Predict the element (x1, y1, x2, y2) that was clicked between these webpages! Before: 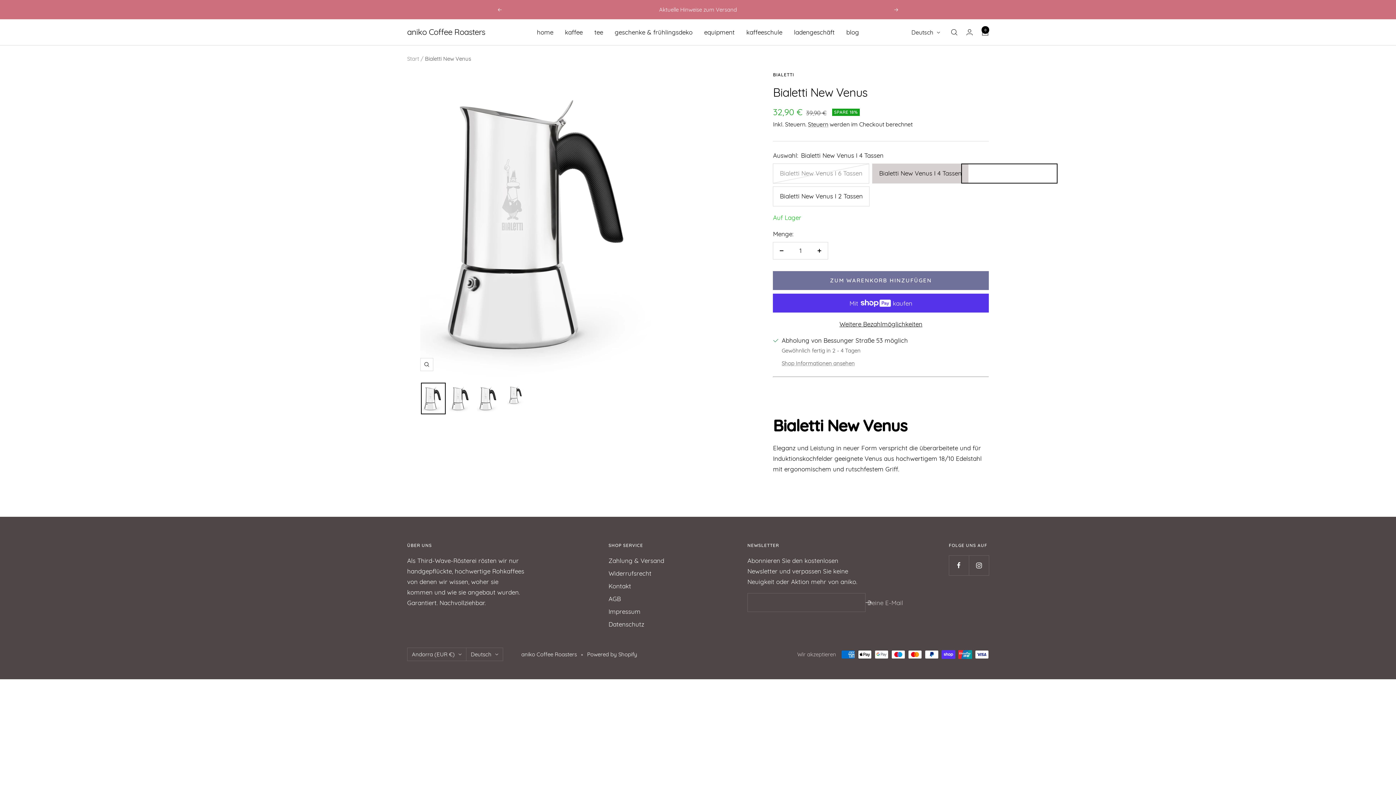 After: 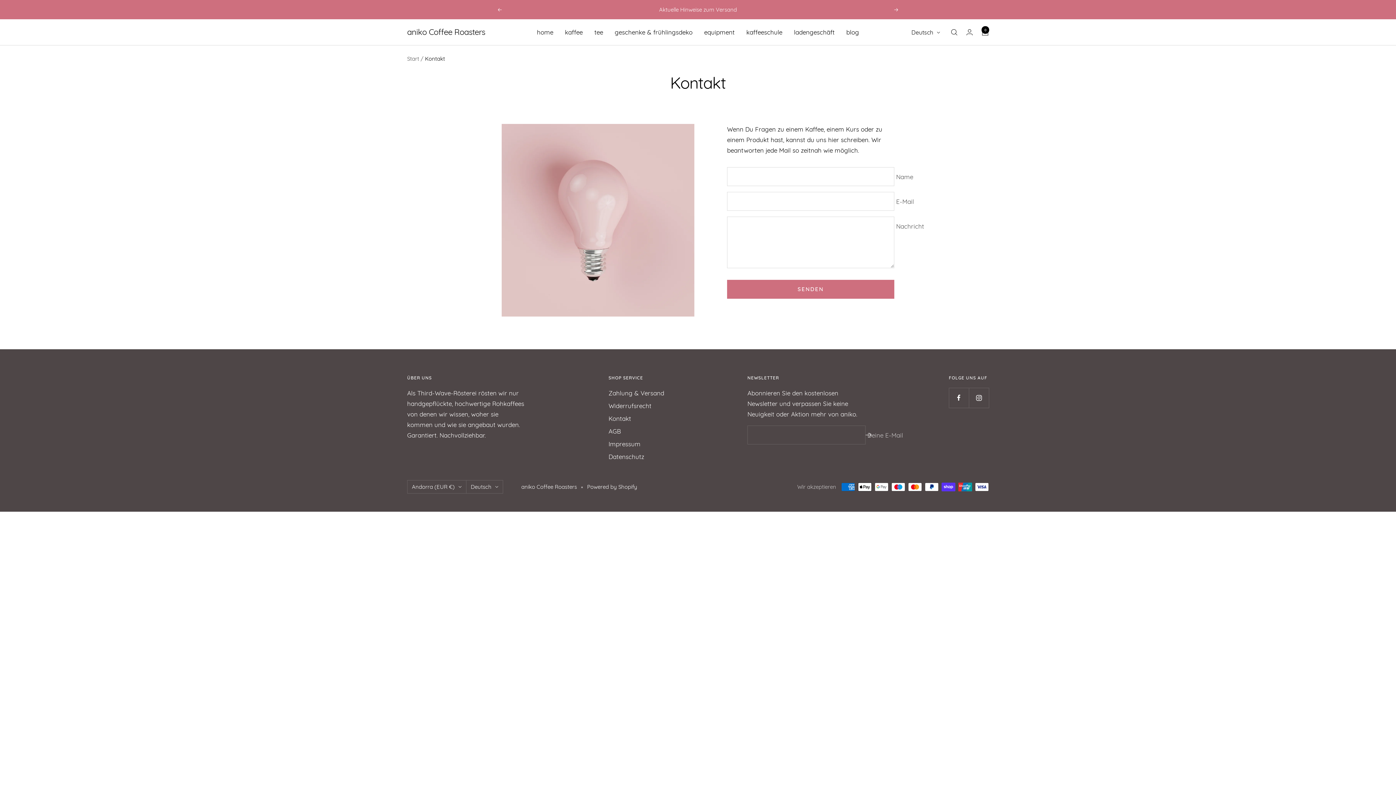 Action: label: Kontakt bbox: (608, 581, 631, 591)